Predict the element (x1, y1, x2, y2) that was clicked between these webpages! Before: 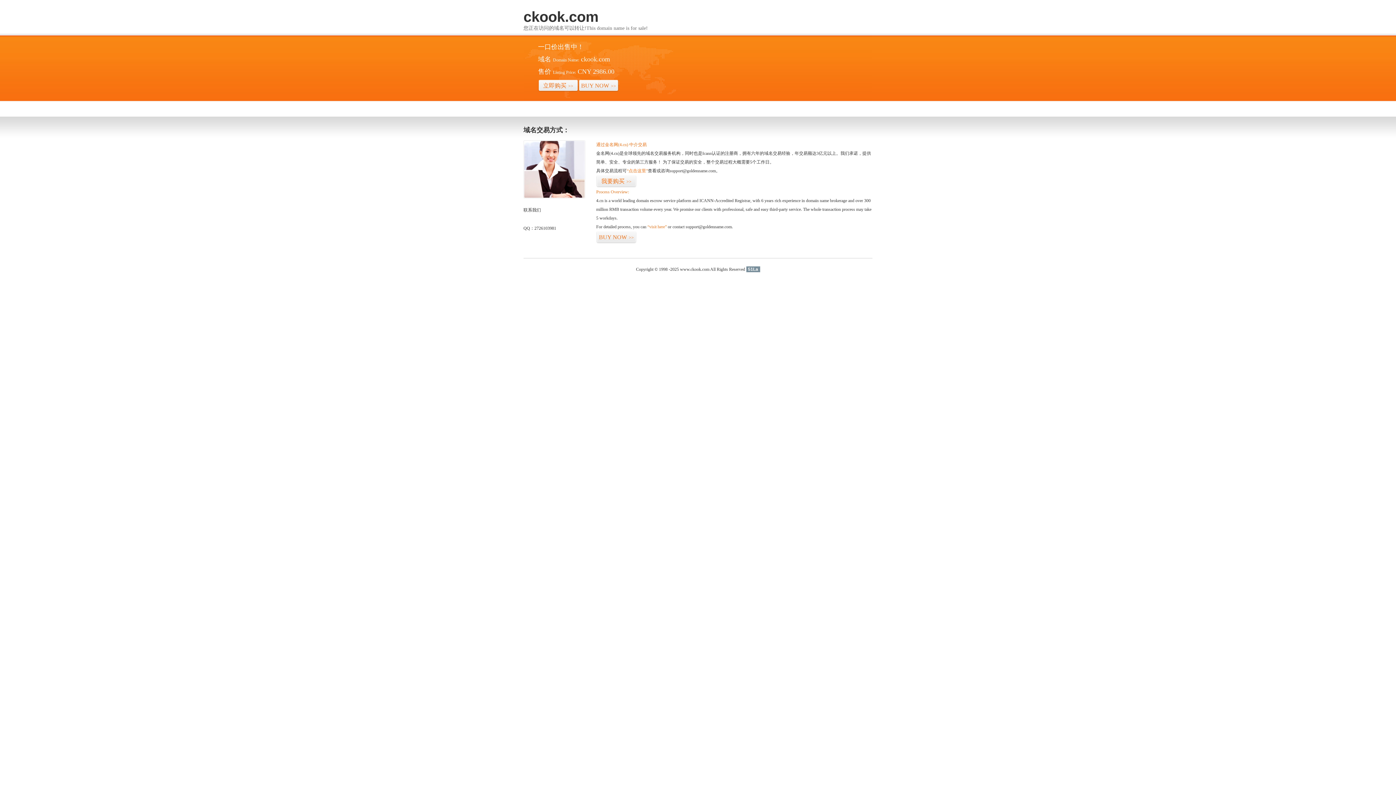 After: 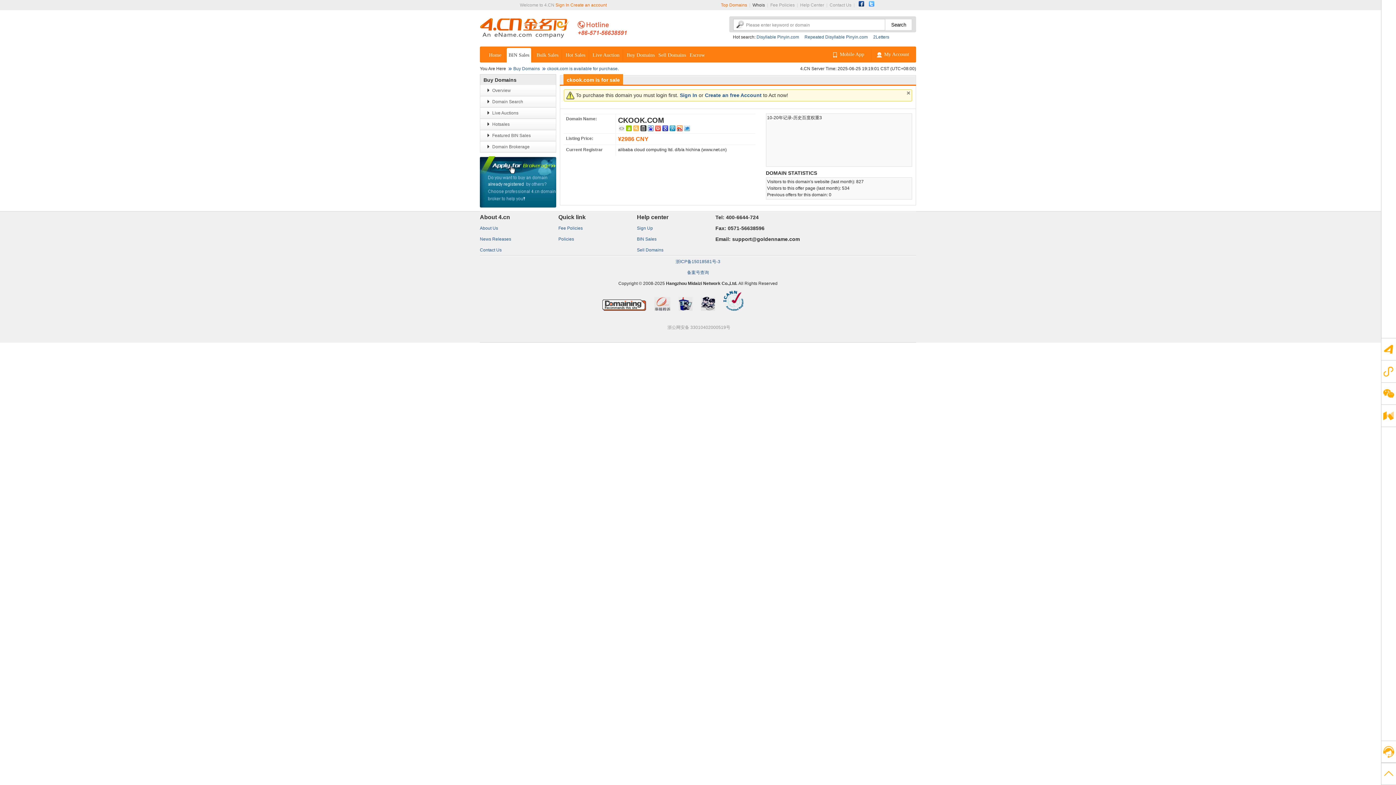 Action: bbox: (596, 231, 636, 243) label: BUY NOW>>